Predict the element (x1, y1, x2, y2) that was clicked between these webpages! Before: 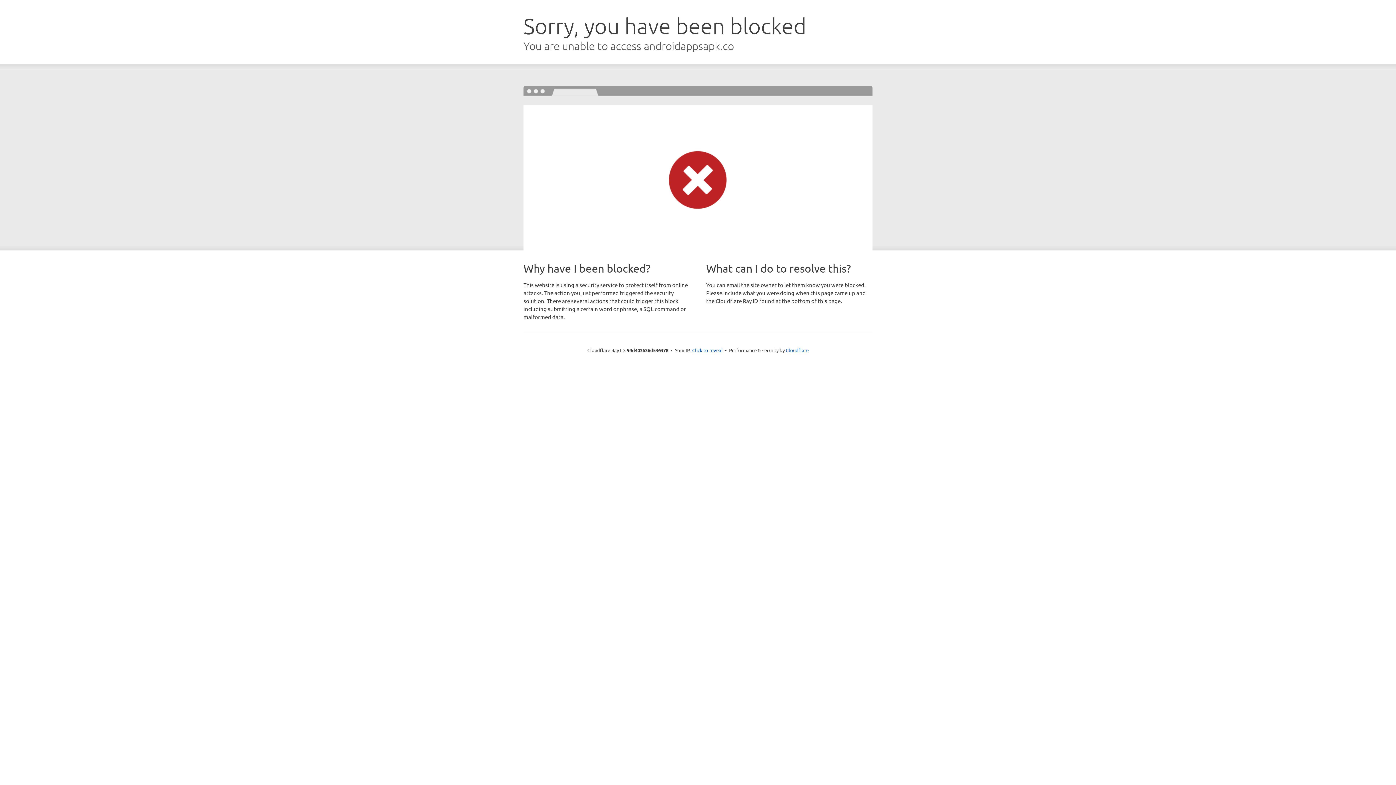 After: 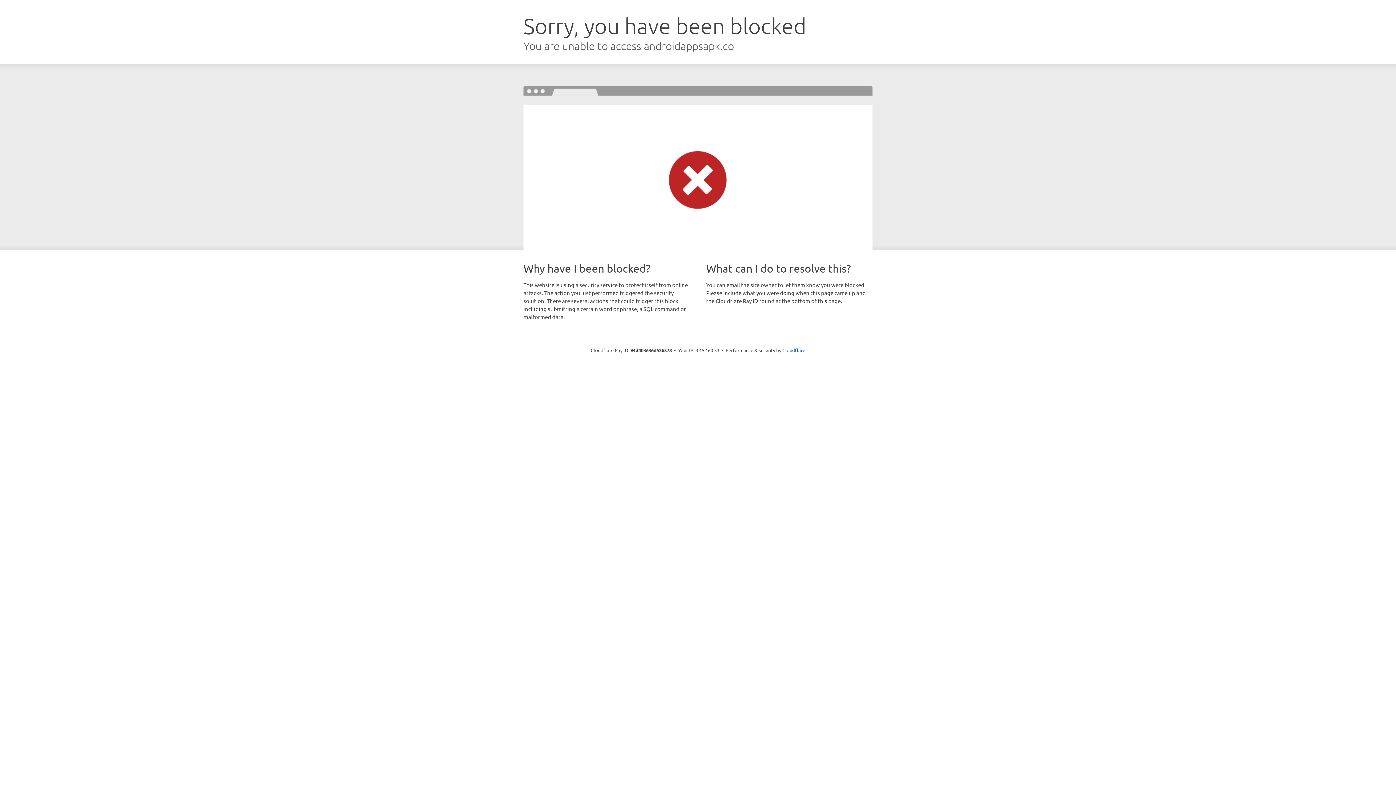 Action: label: Click to reveal bbox: (692, 346, 722, 353)